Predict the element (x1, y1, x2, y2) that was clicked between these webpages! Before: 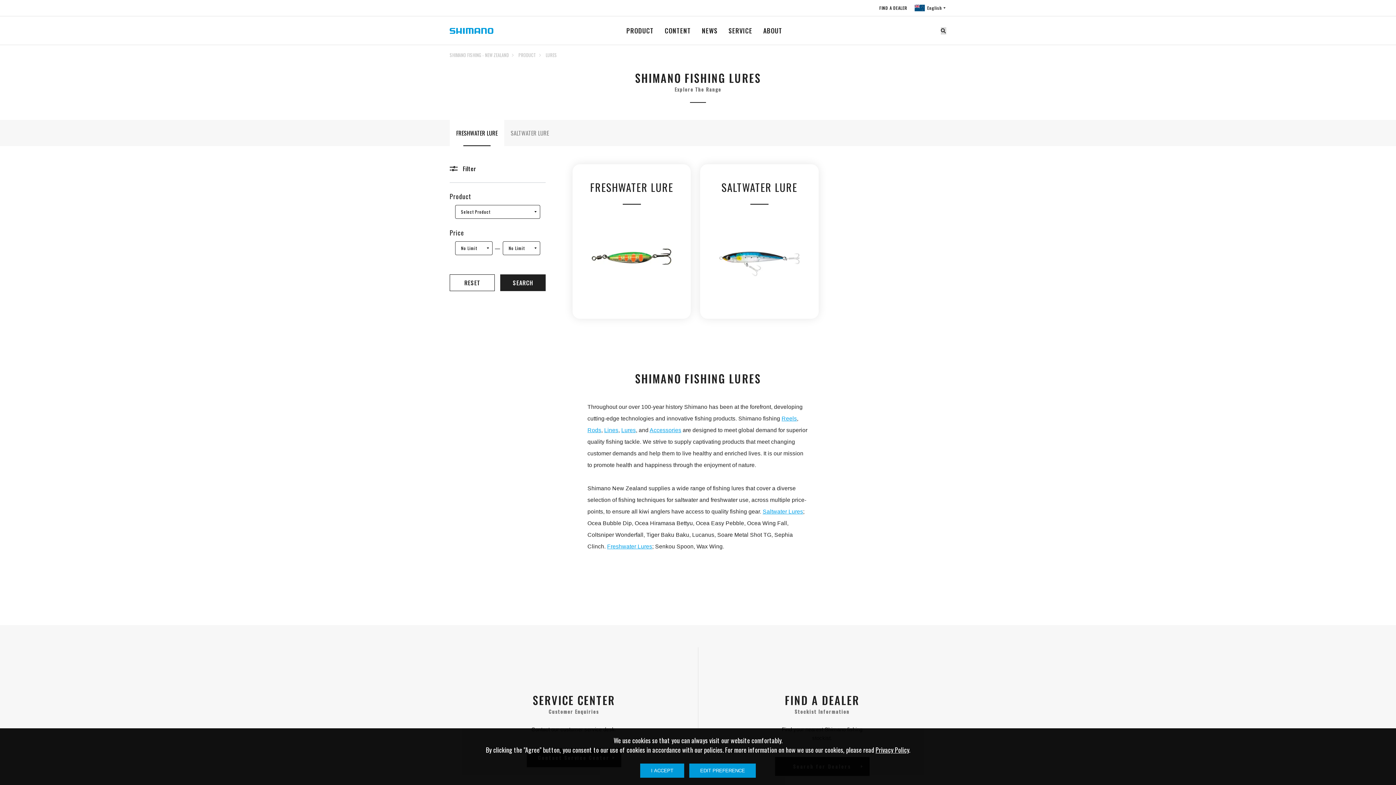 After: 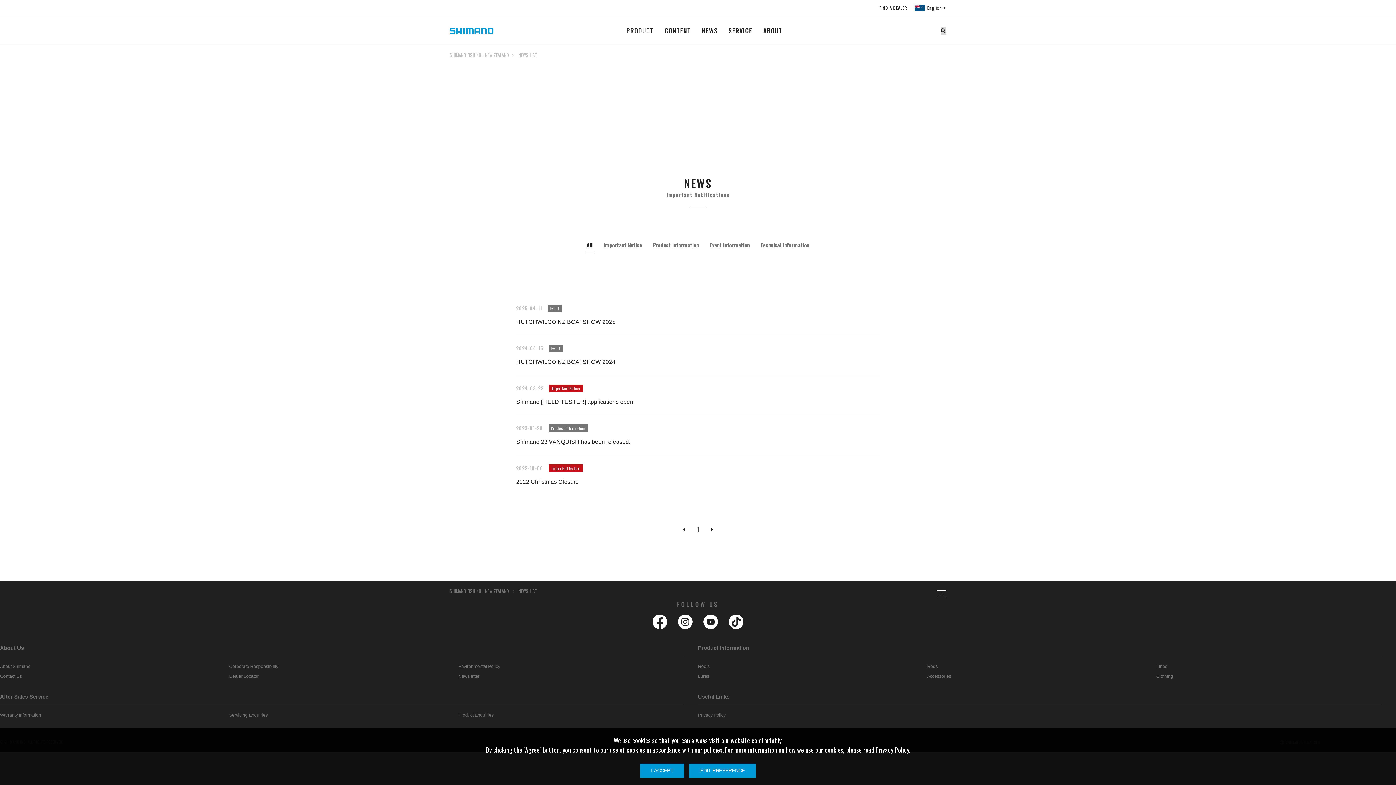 Action: label: NEWS bbox: (696, 27, 723, 33)